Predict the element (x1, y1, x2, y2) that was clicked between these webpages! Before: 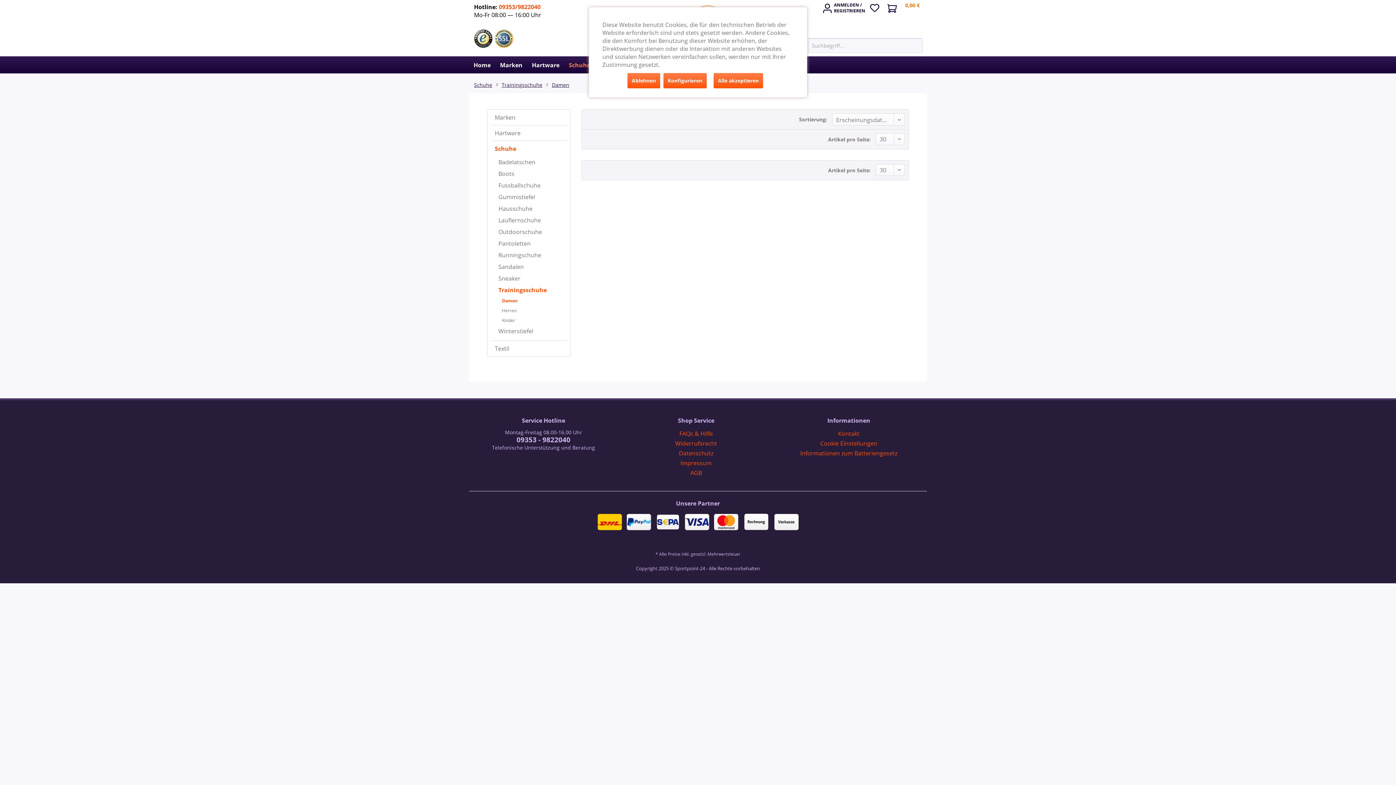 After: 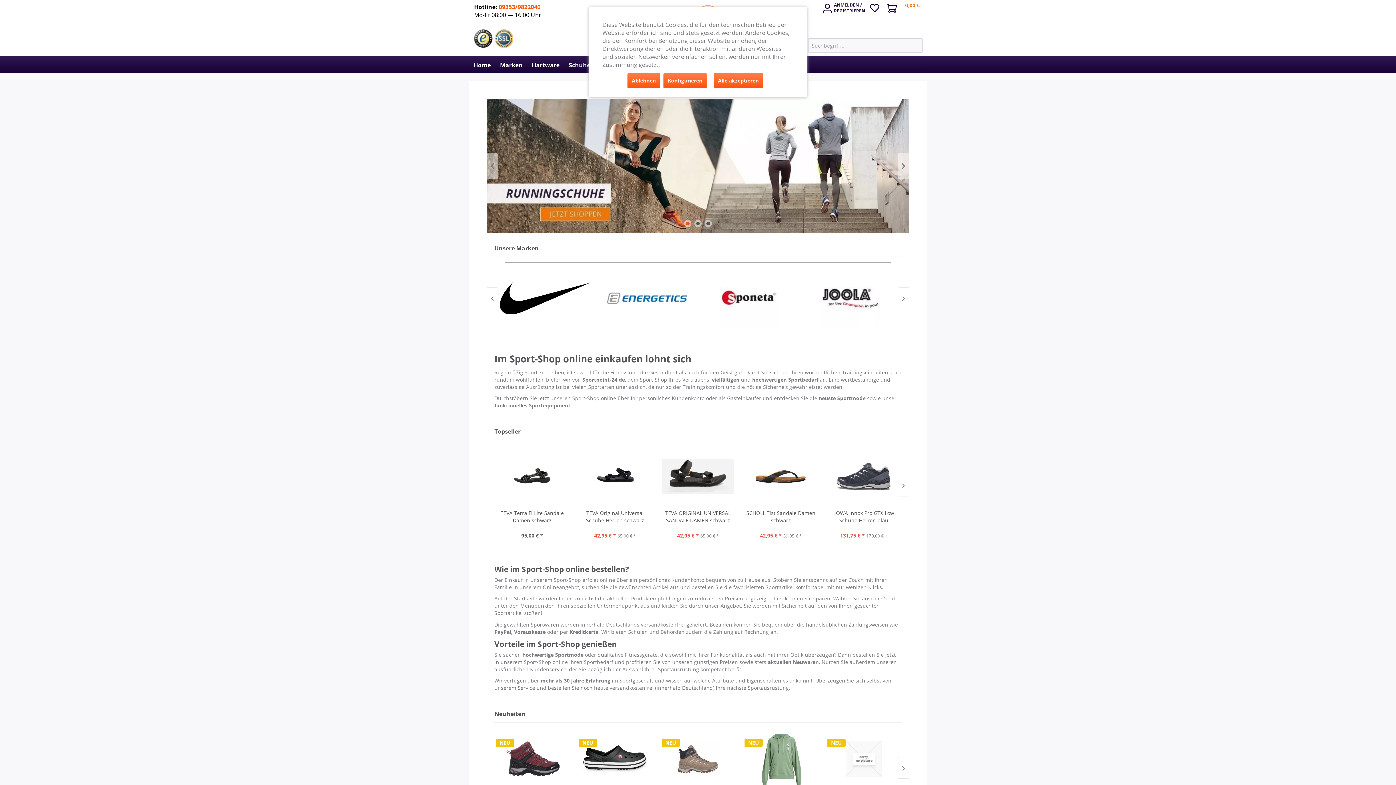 Action: bbox: (469, 56, 495, 73) label: Home